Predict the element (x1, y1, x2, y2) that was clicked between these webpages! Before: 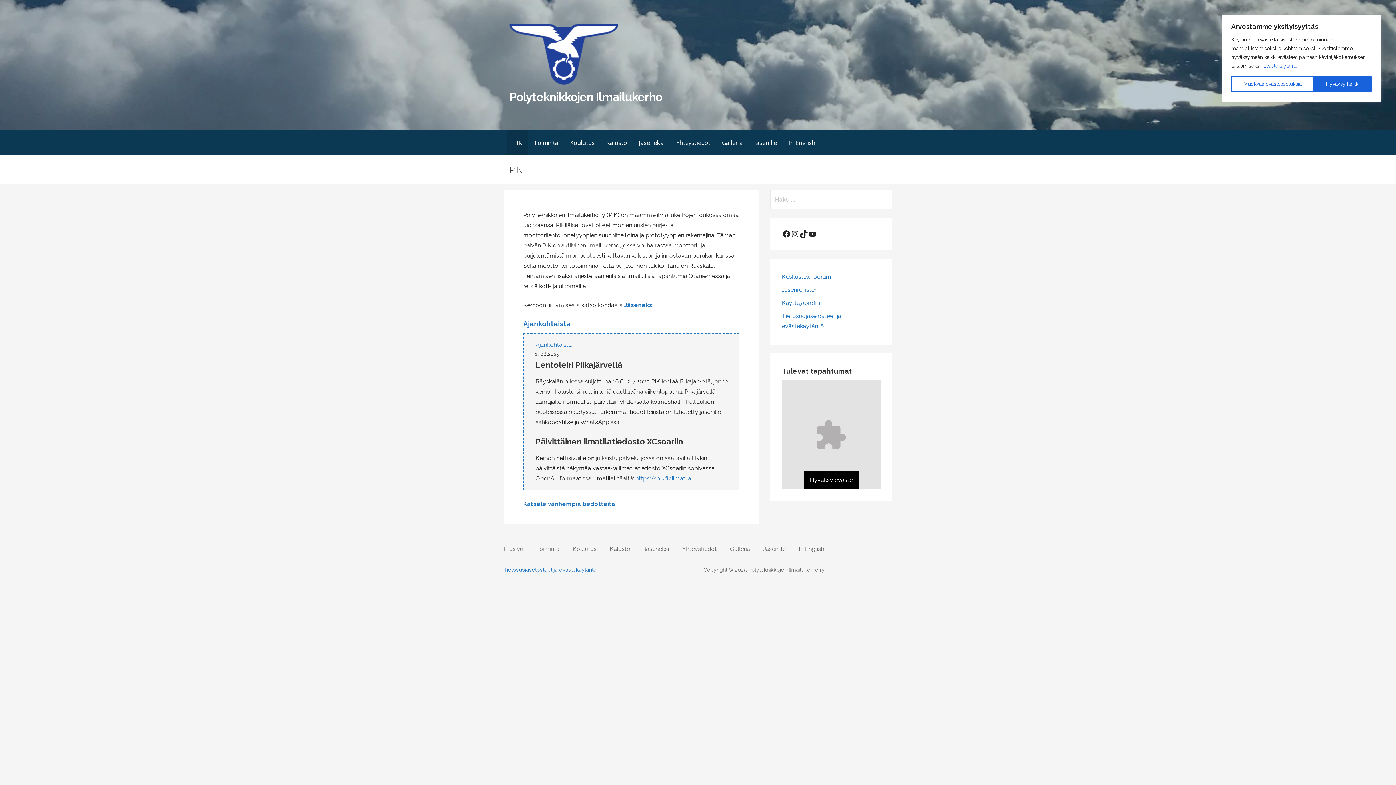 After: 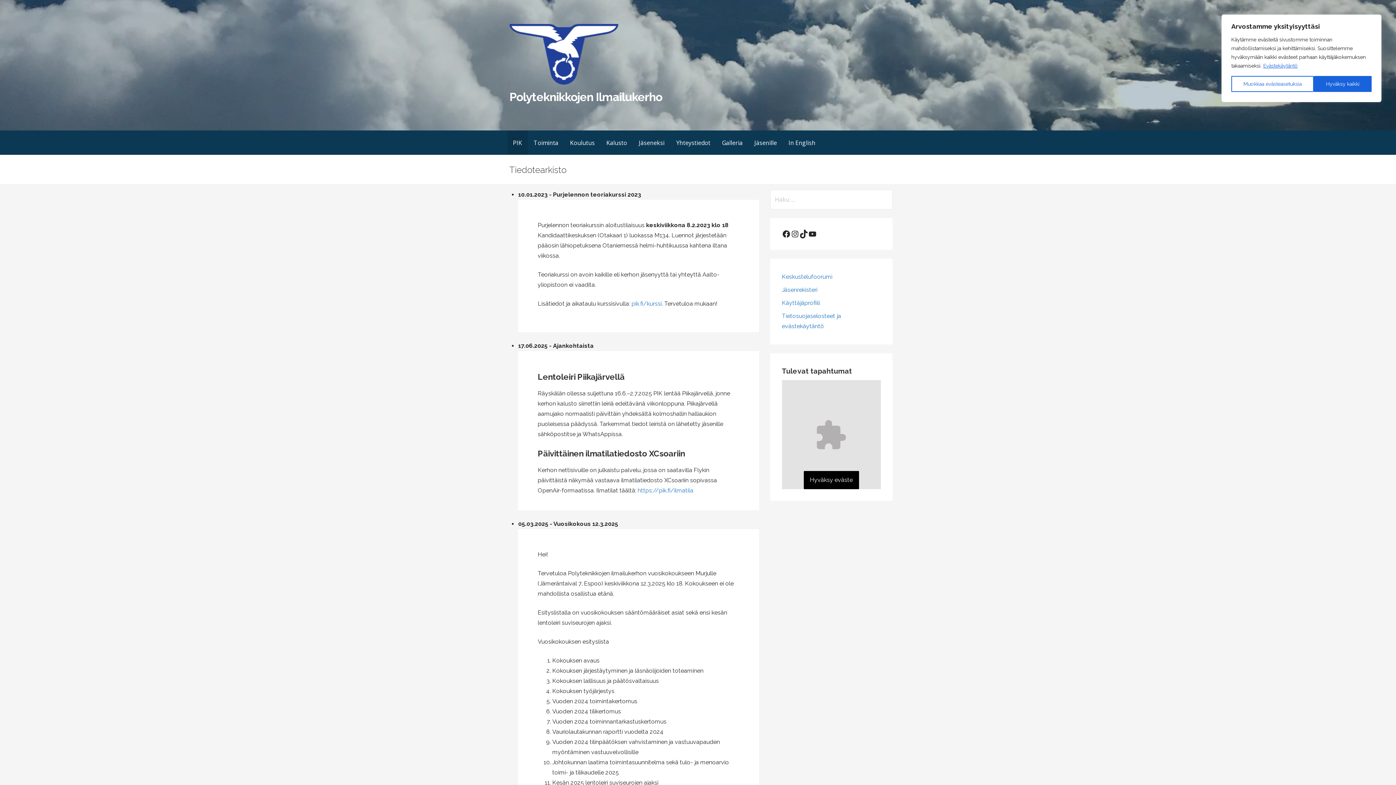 Action: label: K bbox: (523, 500, 527, 507)